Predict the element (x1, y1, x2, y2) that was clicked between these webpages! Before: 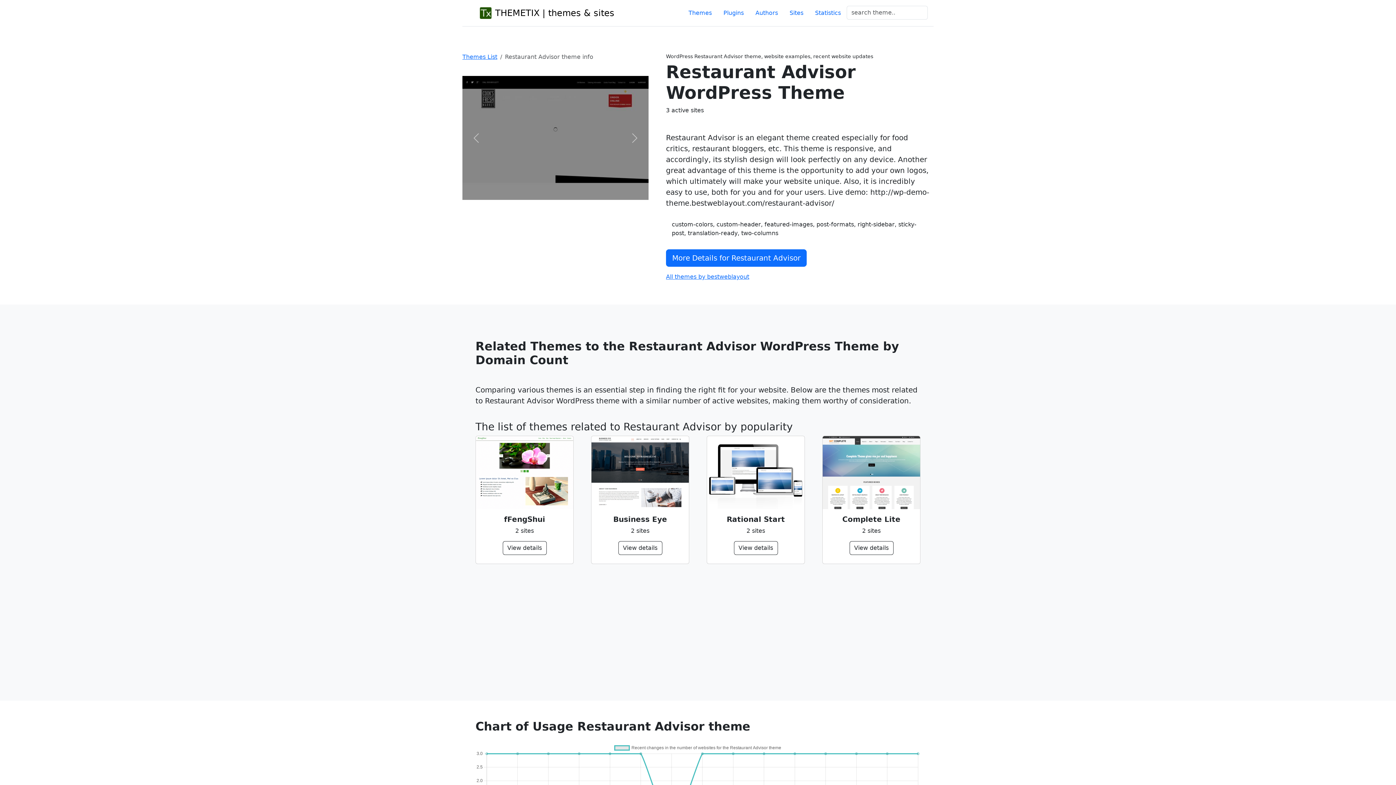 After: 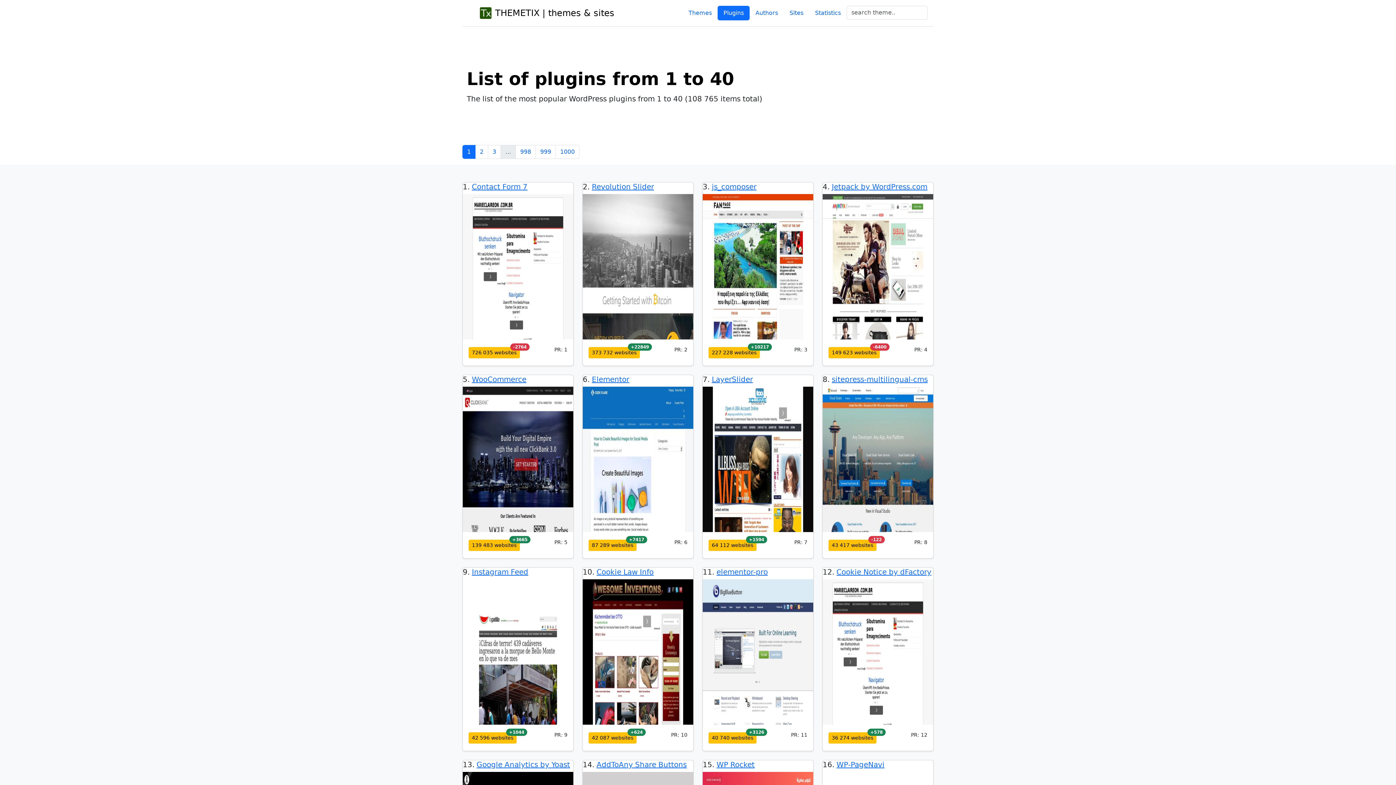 Action: bbox: (717, 5, 749, 20) label: Plugins